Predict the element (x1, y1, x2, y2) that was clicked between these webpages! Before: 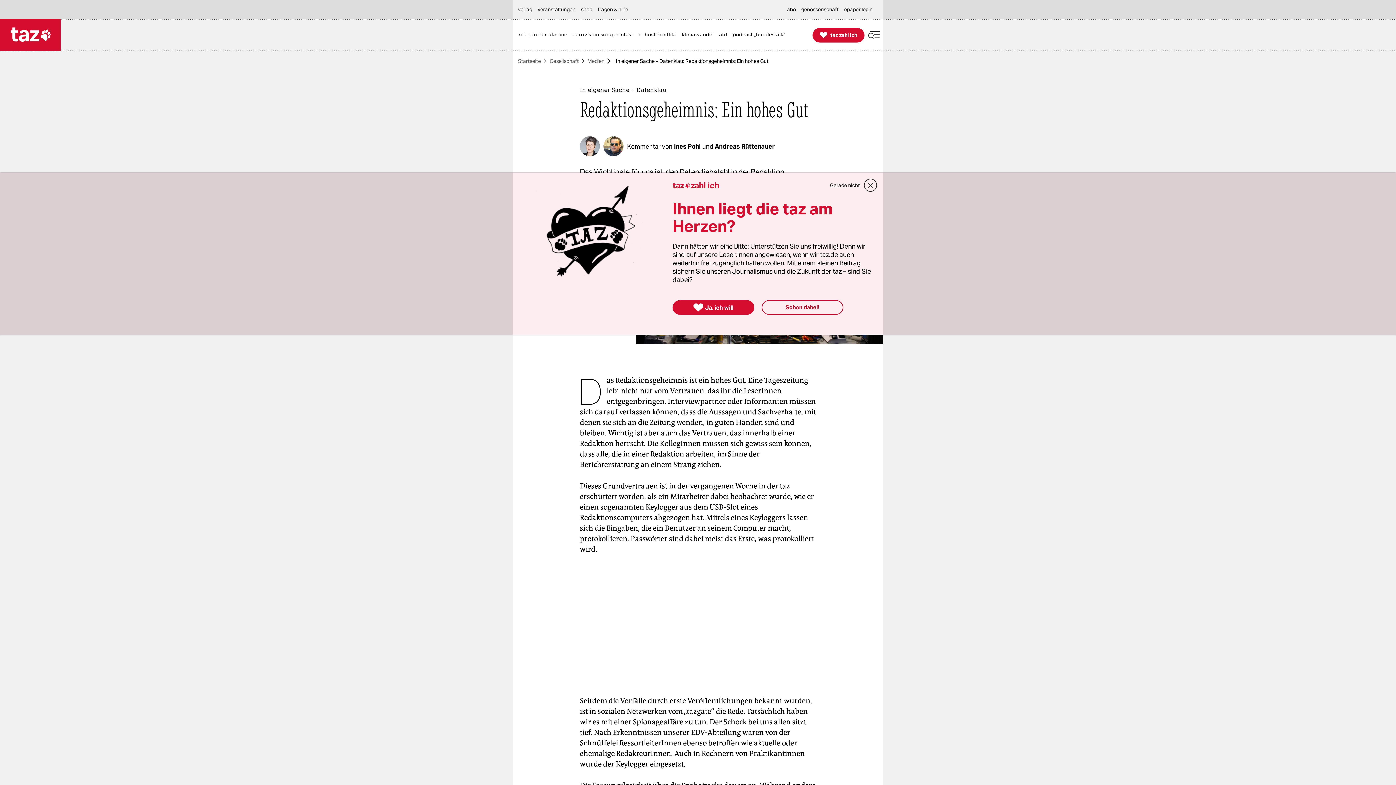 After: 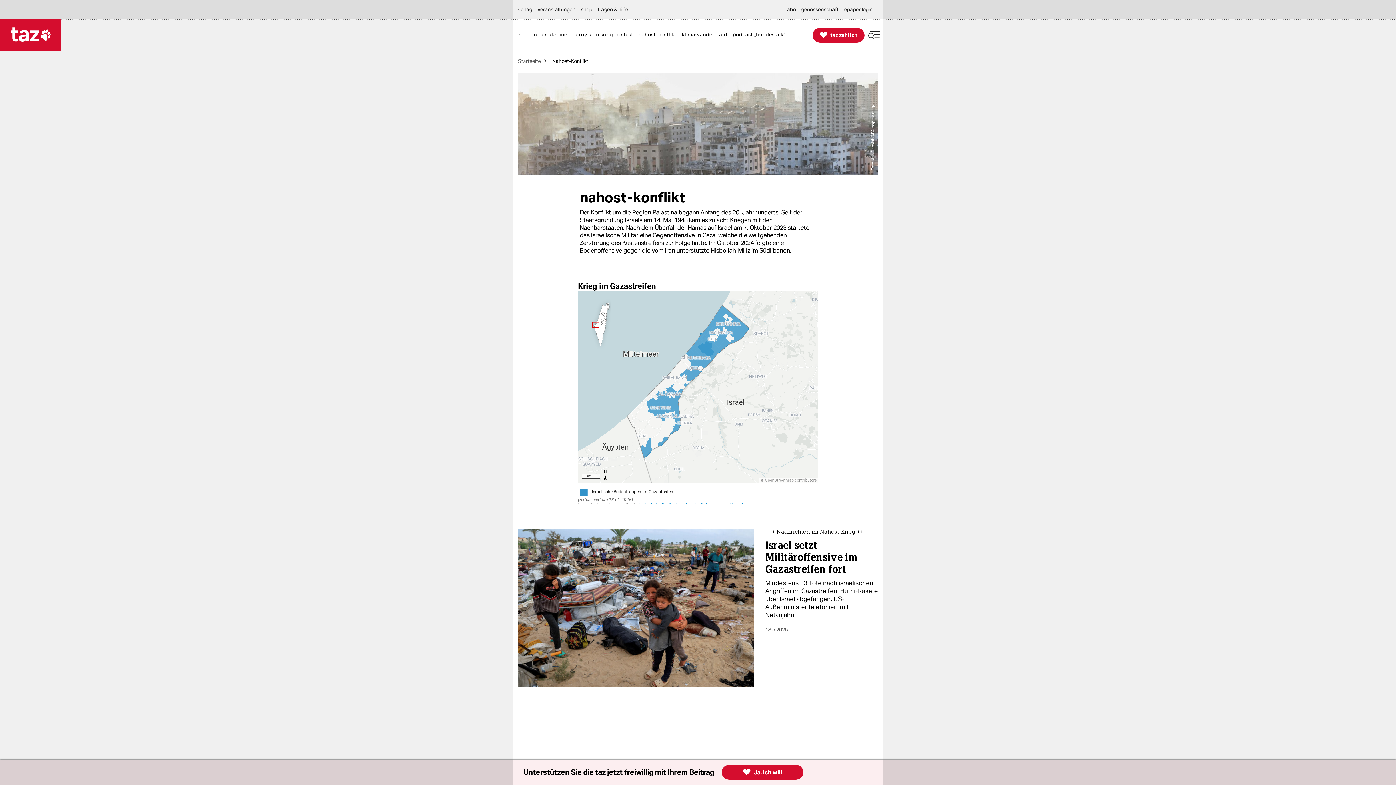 Action: label: nahost-konflikt bbox: (638, 19, 680, 50)